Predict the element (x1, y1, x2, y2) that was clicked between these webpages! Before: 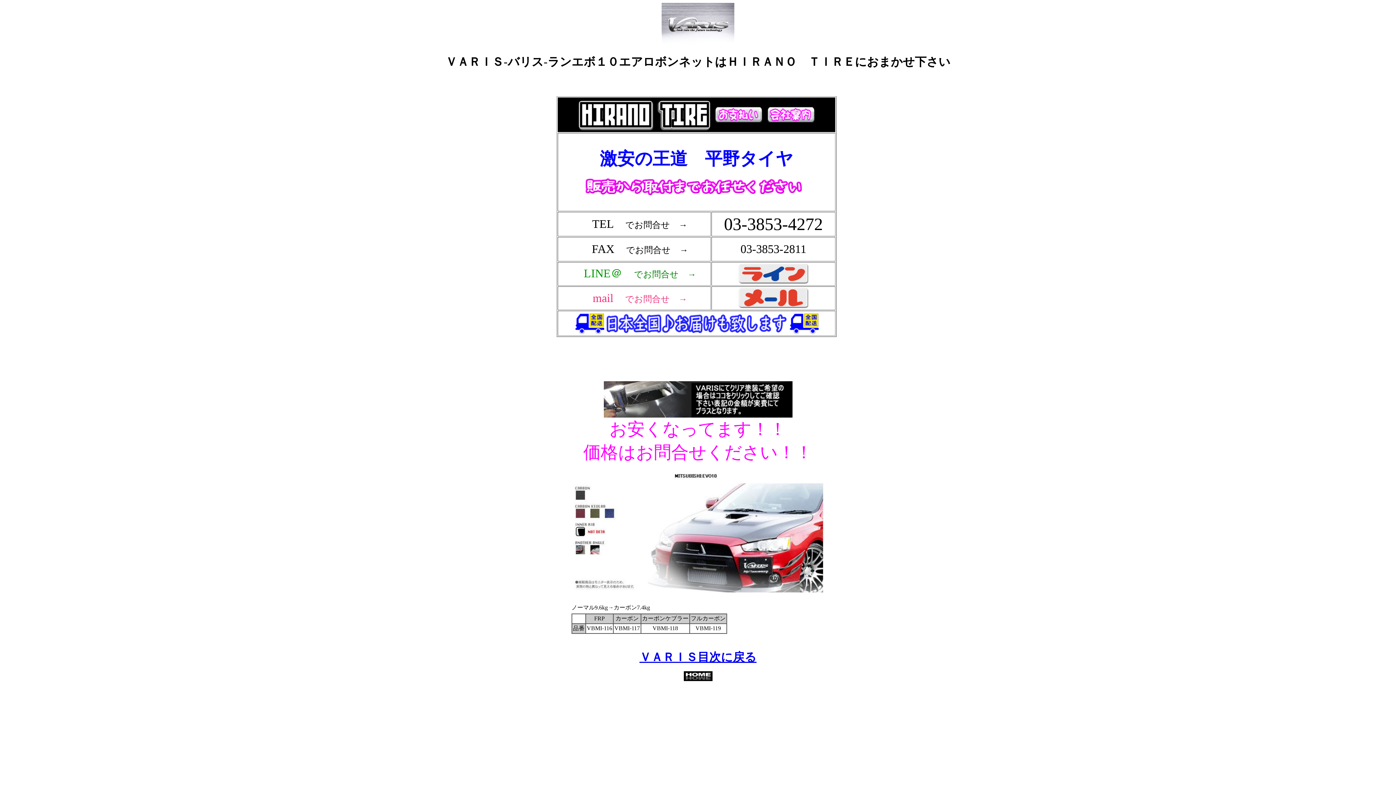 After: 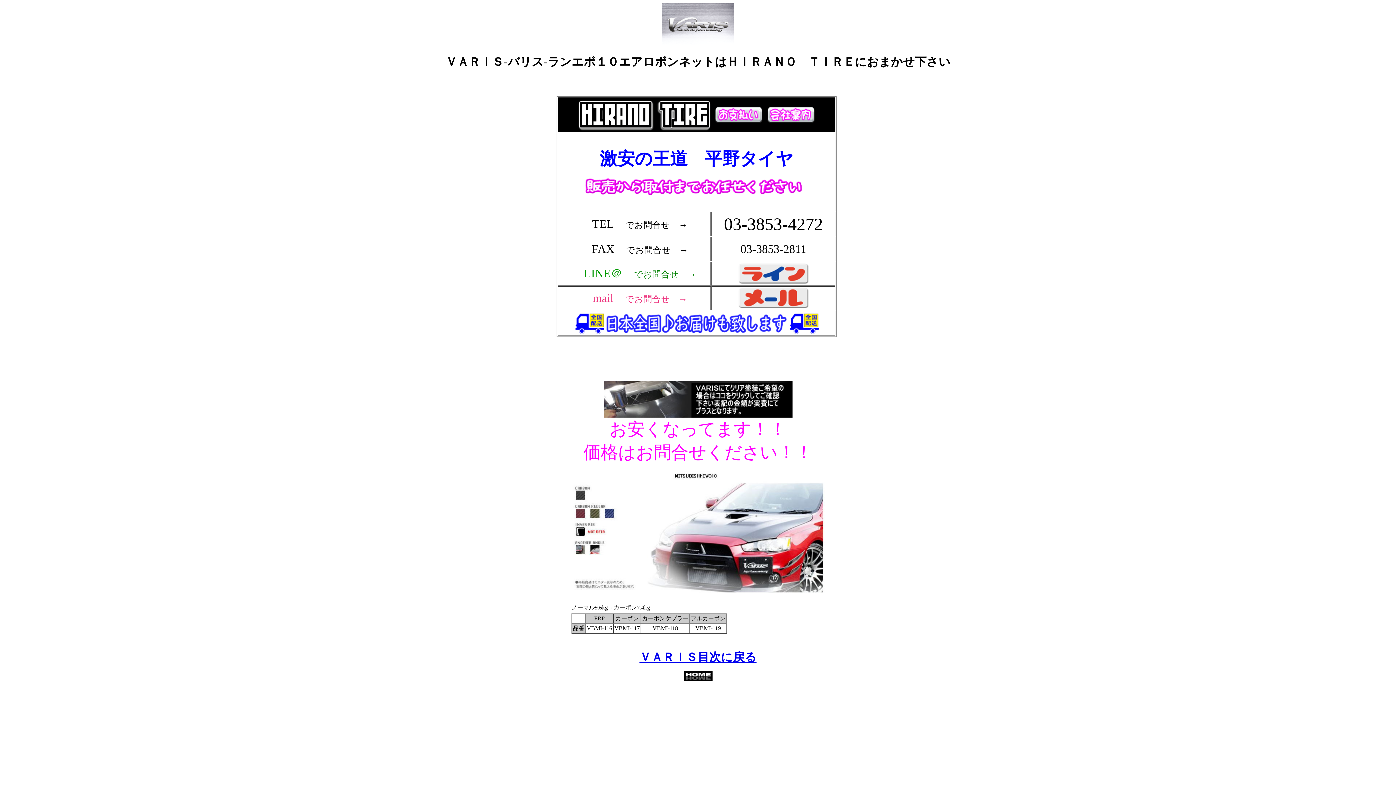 Action: bbox: (603, 407, 792, 420)